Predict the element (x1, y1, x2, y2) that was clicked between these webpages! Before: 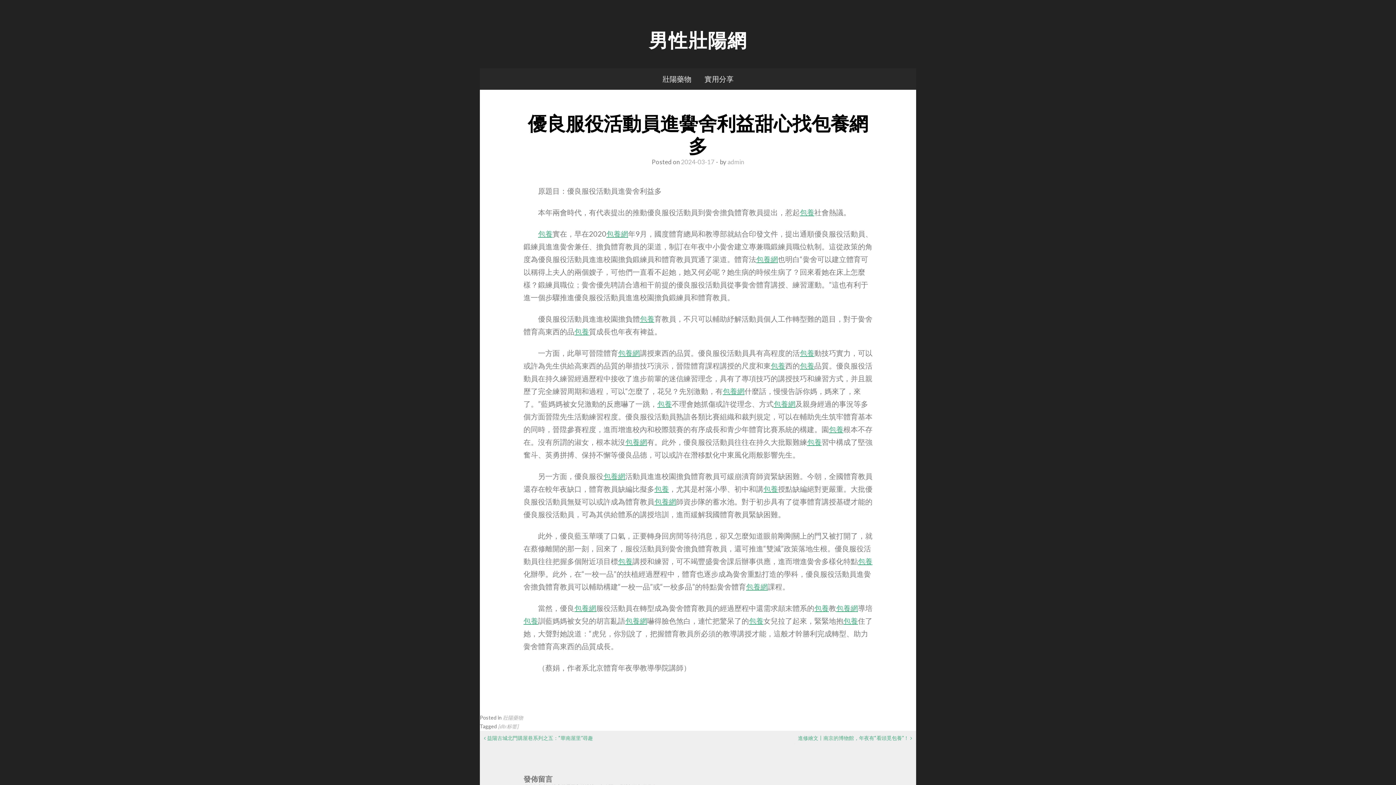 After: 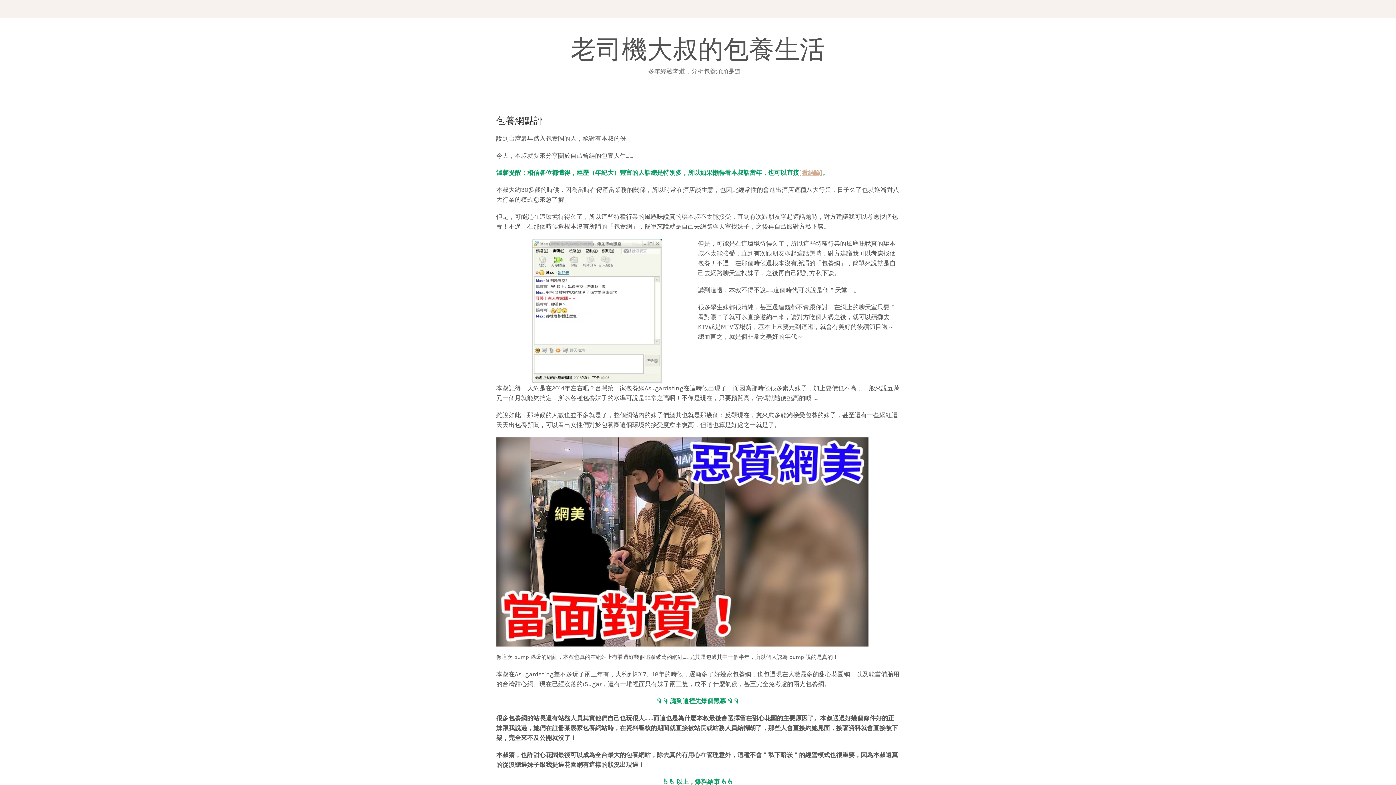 Action: bbox: (574, 327, 589, 336) label: 包養